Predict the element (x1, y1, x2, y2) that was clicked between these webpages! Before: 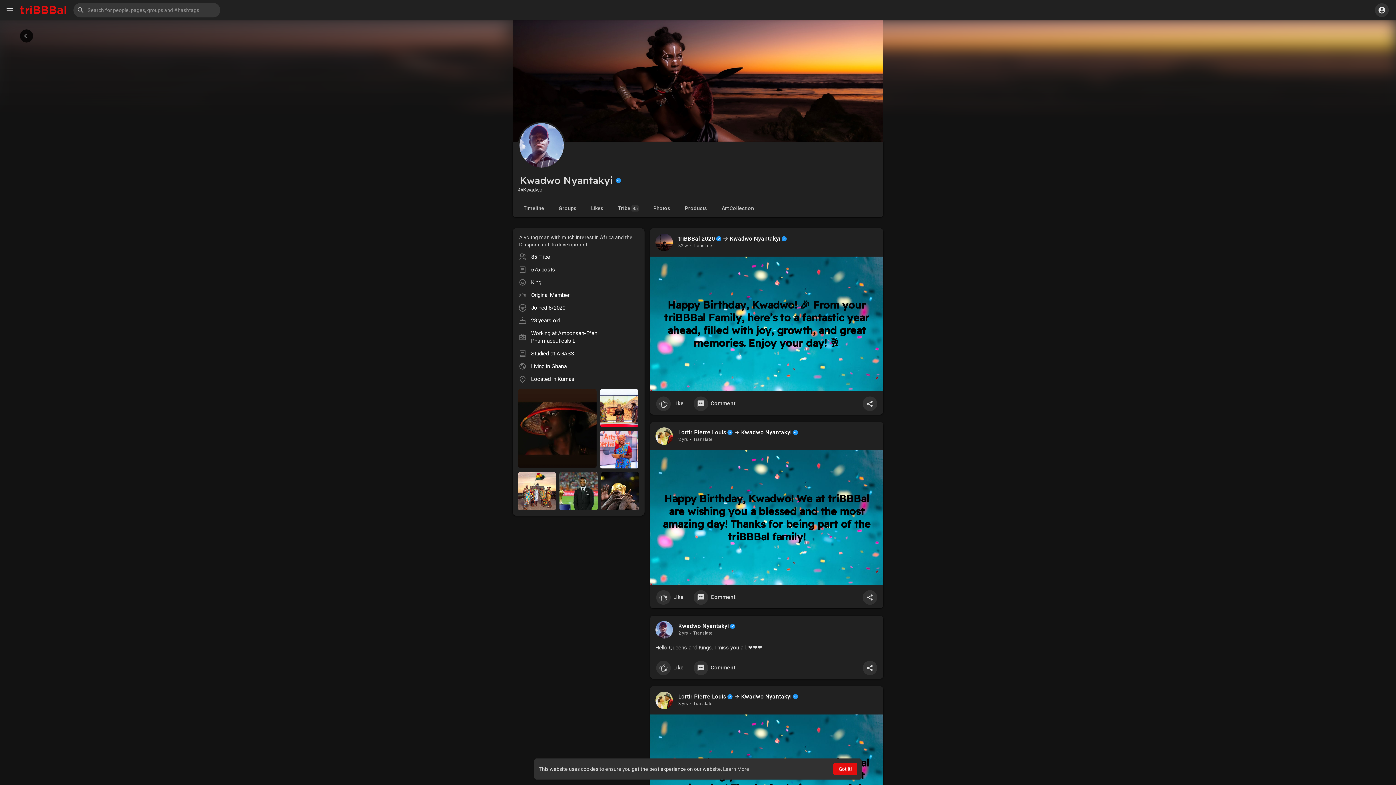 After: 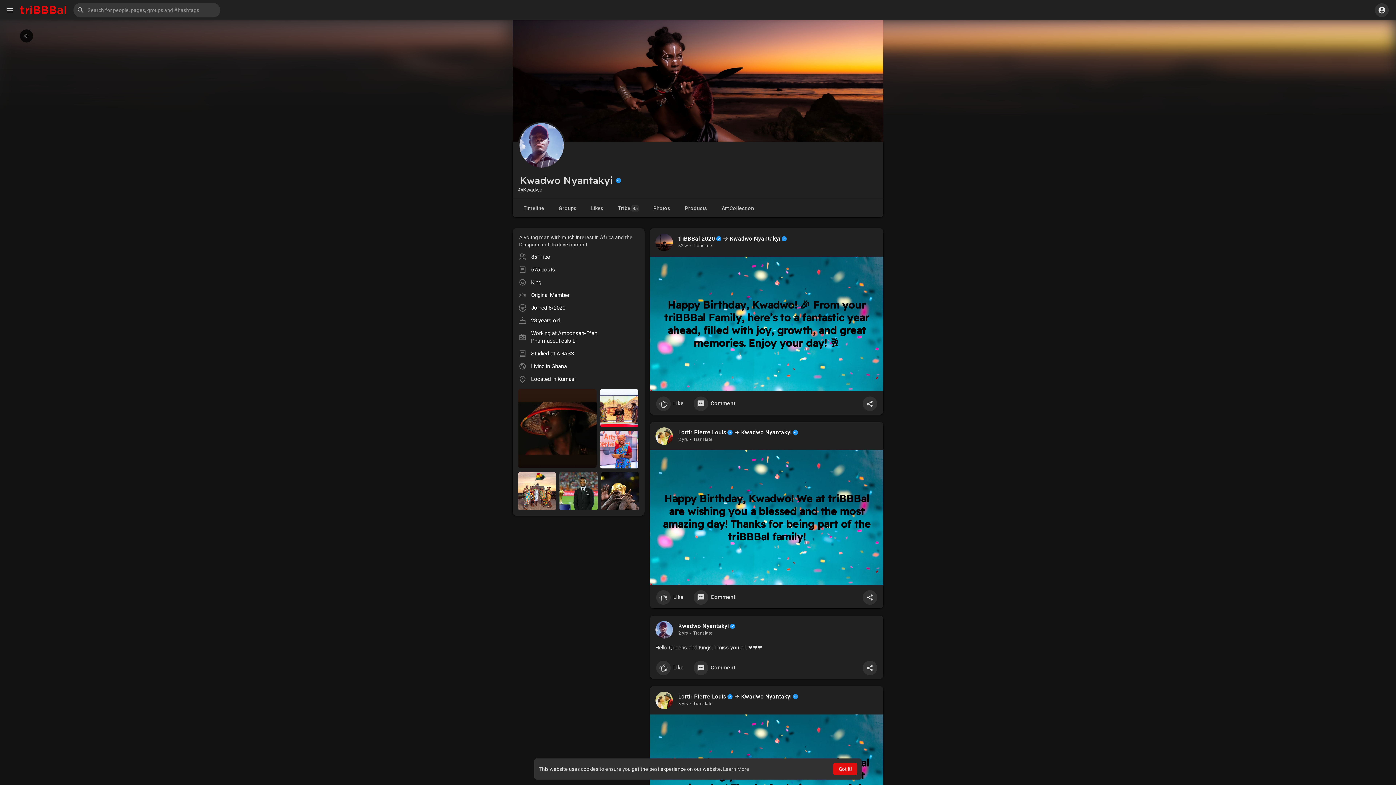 Action: bbox: (730, 234, 780, 242) label: Kwadwo Nyantakyi